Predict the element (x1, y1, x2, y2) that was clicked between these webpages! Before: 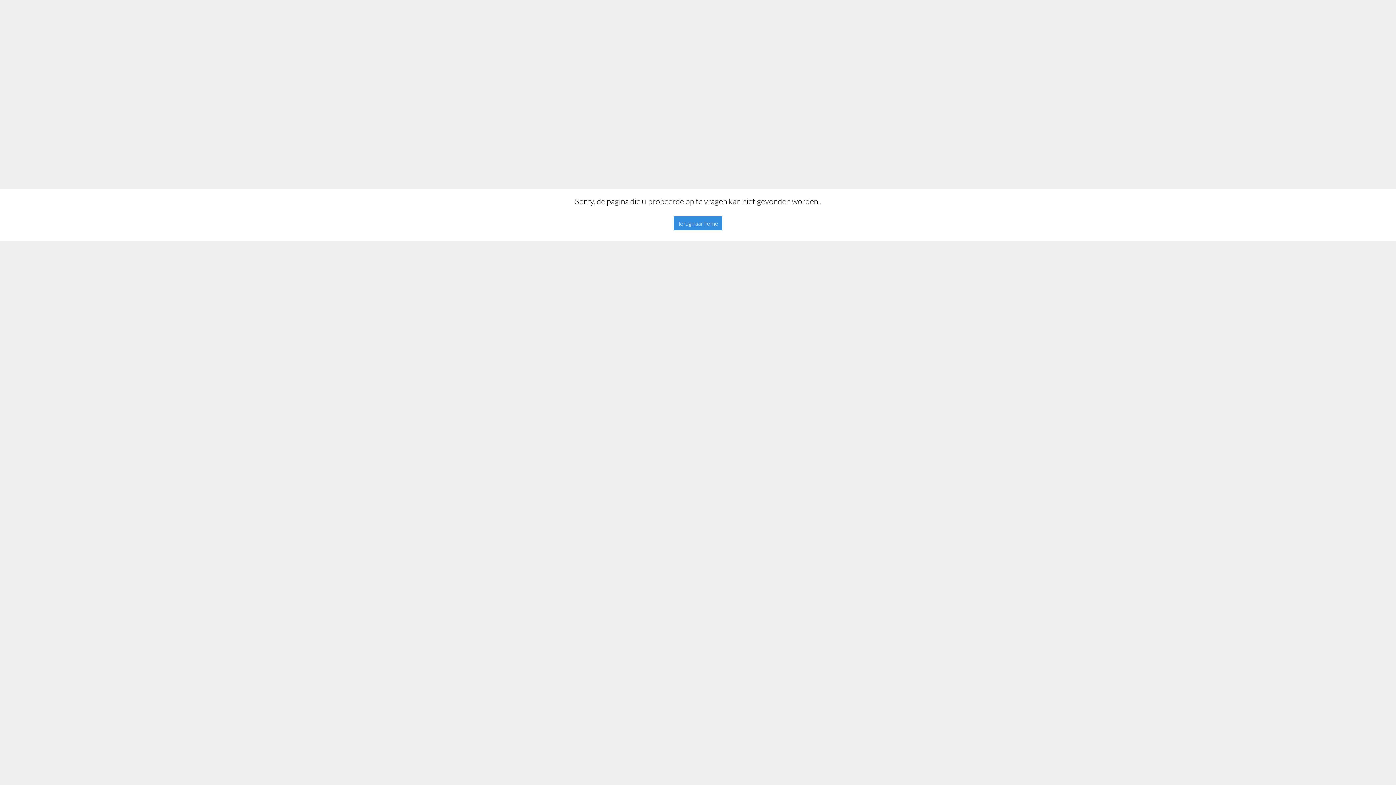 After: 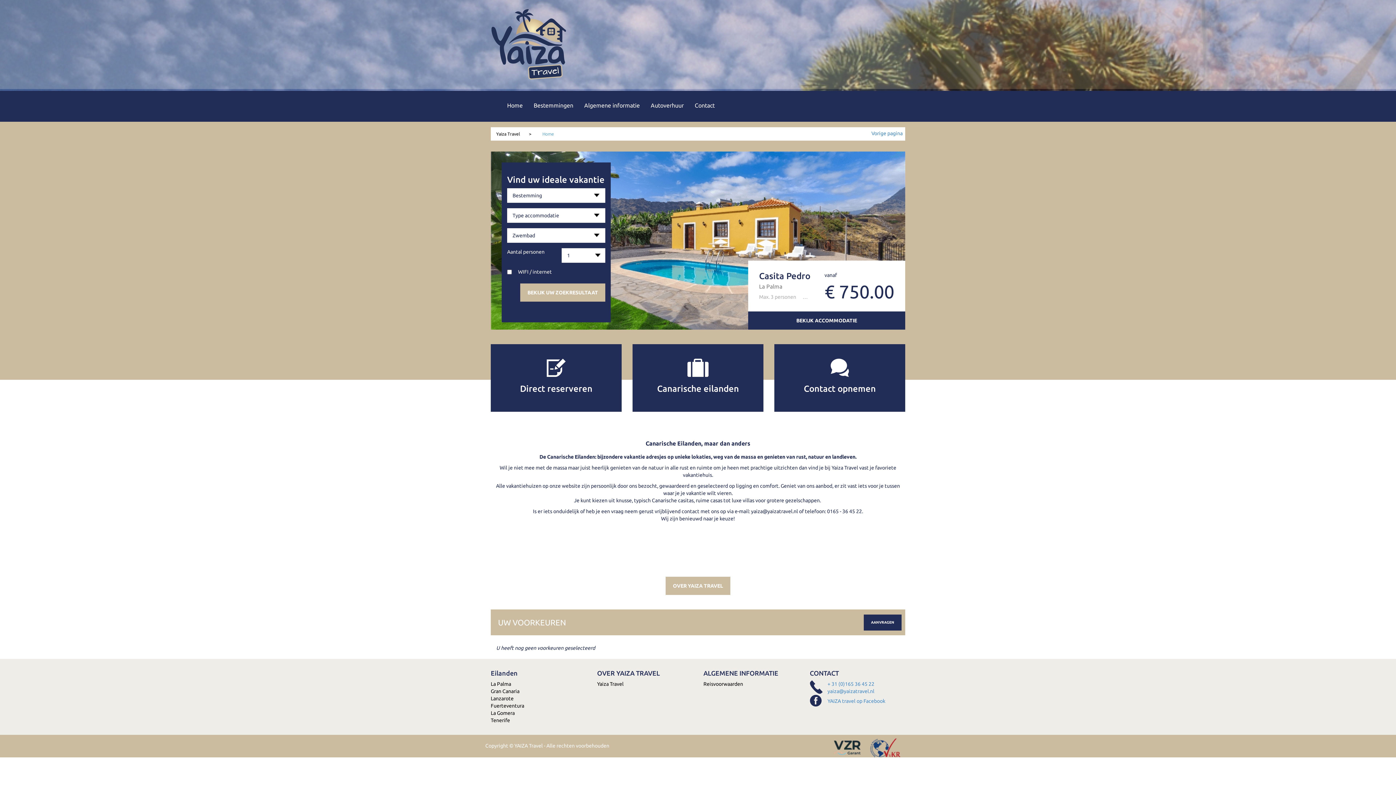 Action: bbox: (674, 216, 722, 230) label: Terug naar home